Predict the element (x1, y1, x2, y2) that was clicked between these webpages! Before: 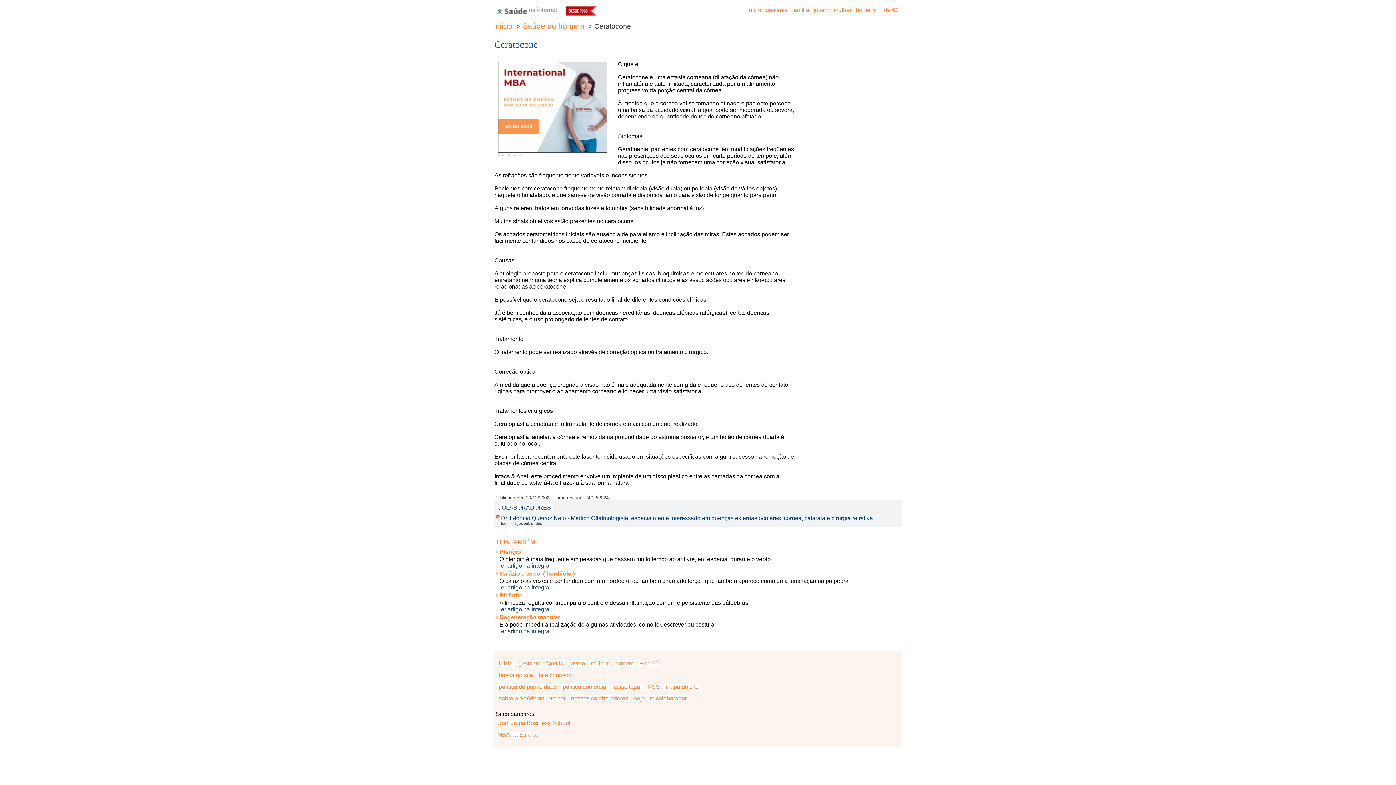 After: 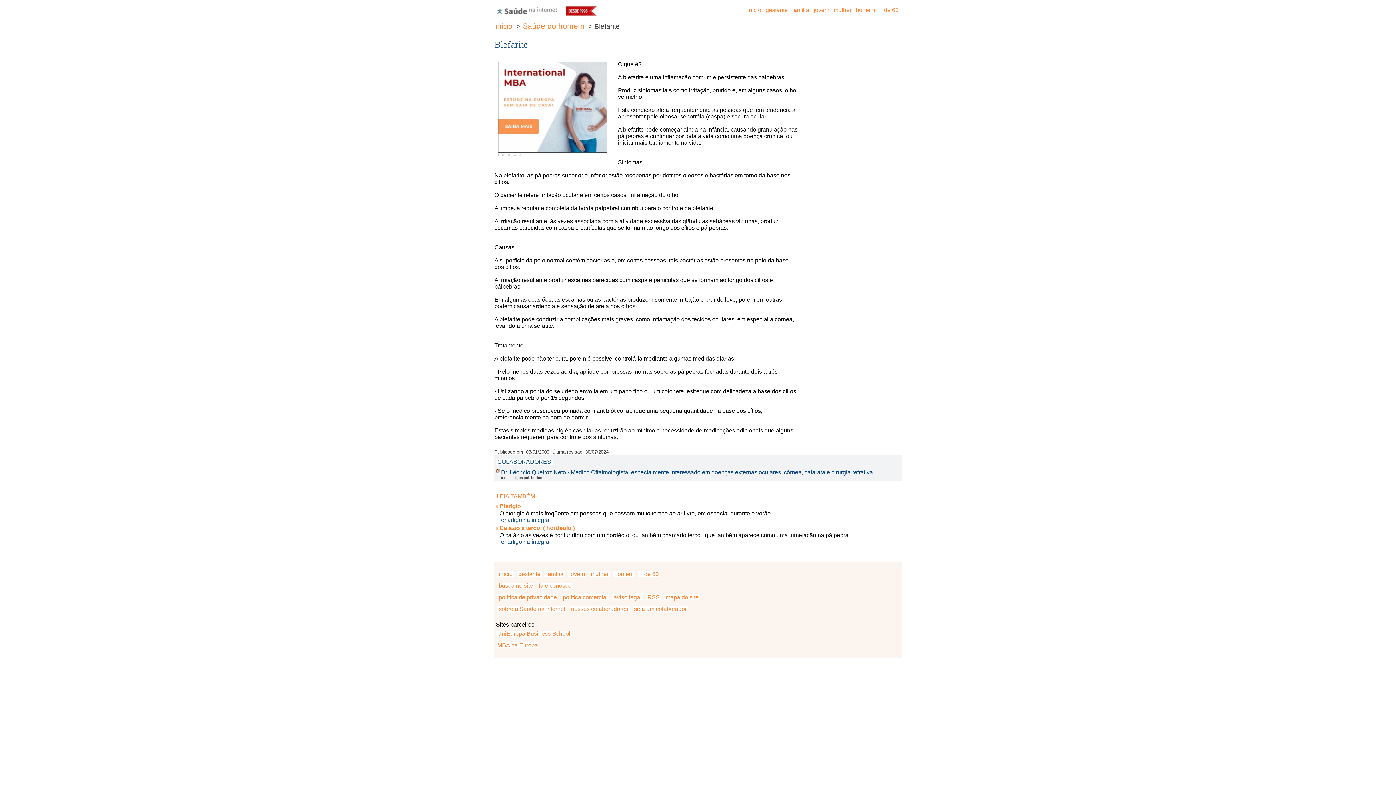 Action: bbox: (499, 606, 549, 612) label: ler artigo na íntegra